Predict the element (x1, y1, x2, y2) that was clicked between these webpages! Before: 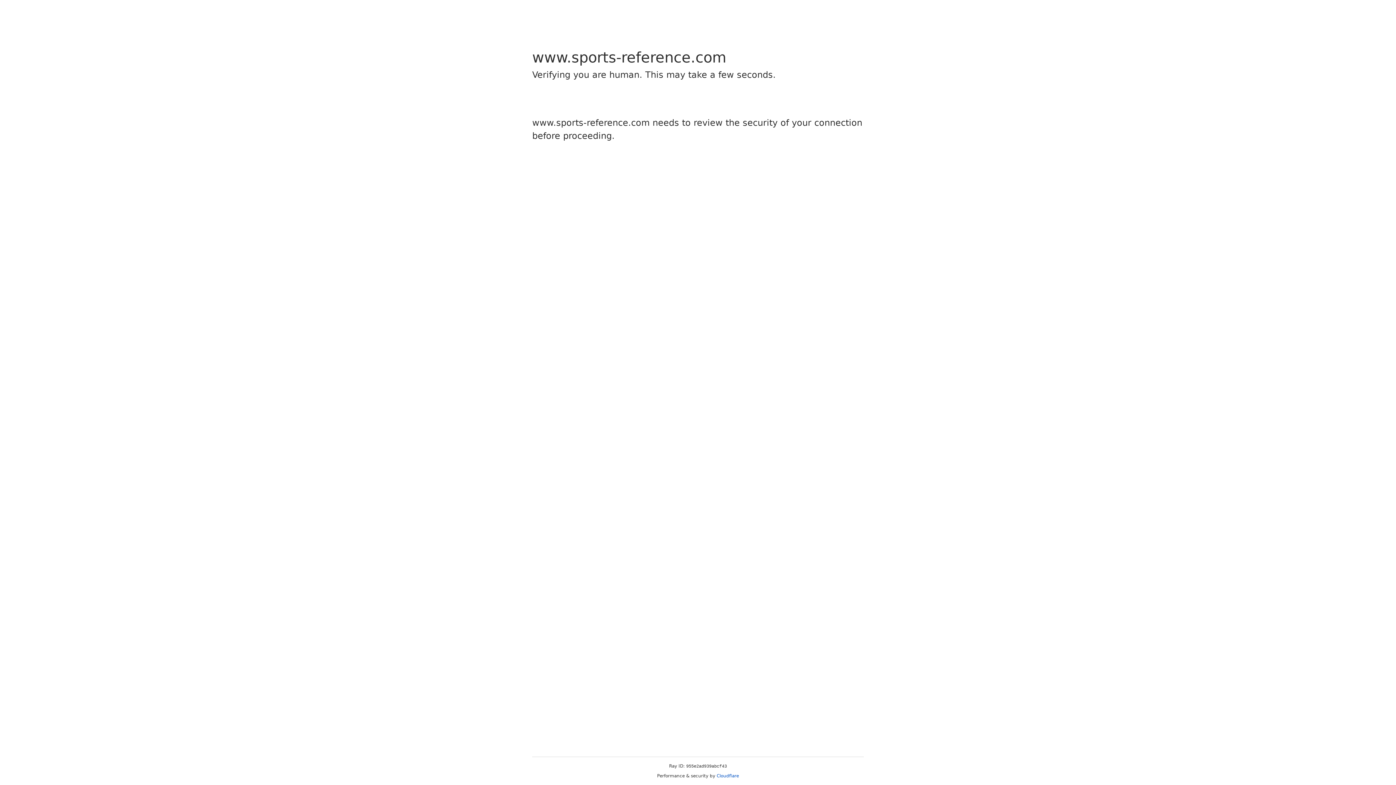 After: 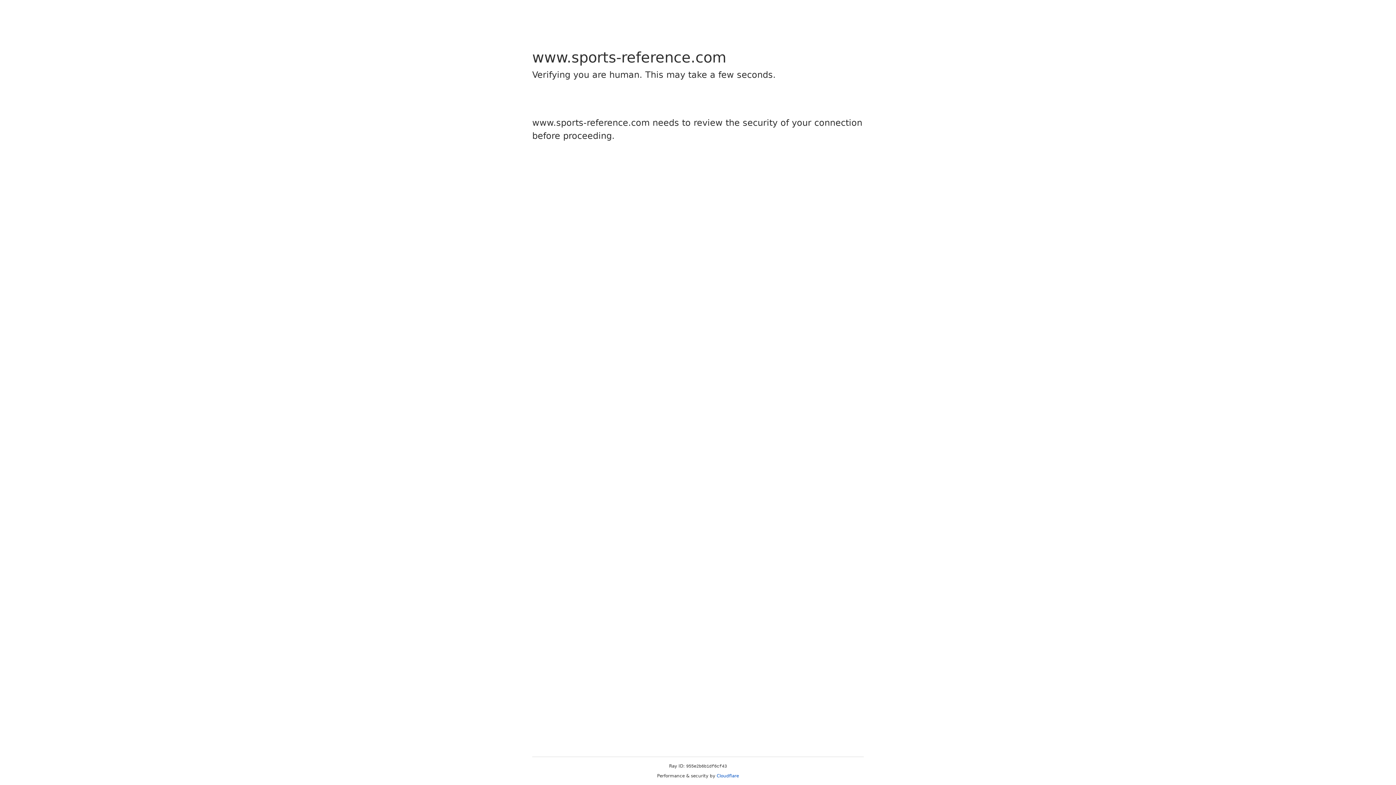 Action: bbox: (716, 773, 739, 778) label: Cloudflare